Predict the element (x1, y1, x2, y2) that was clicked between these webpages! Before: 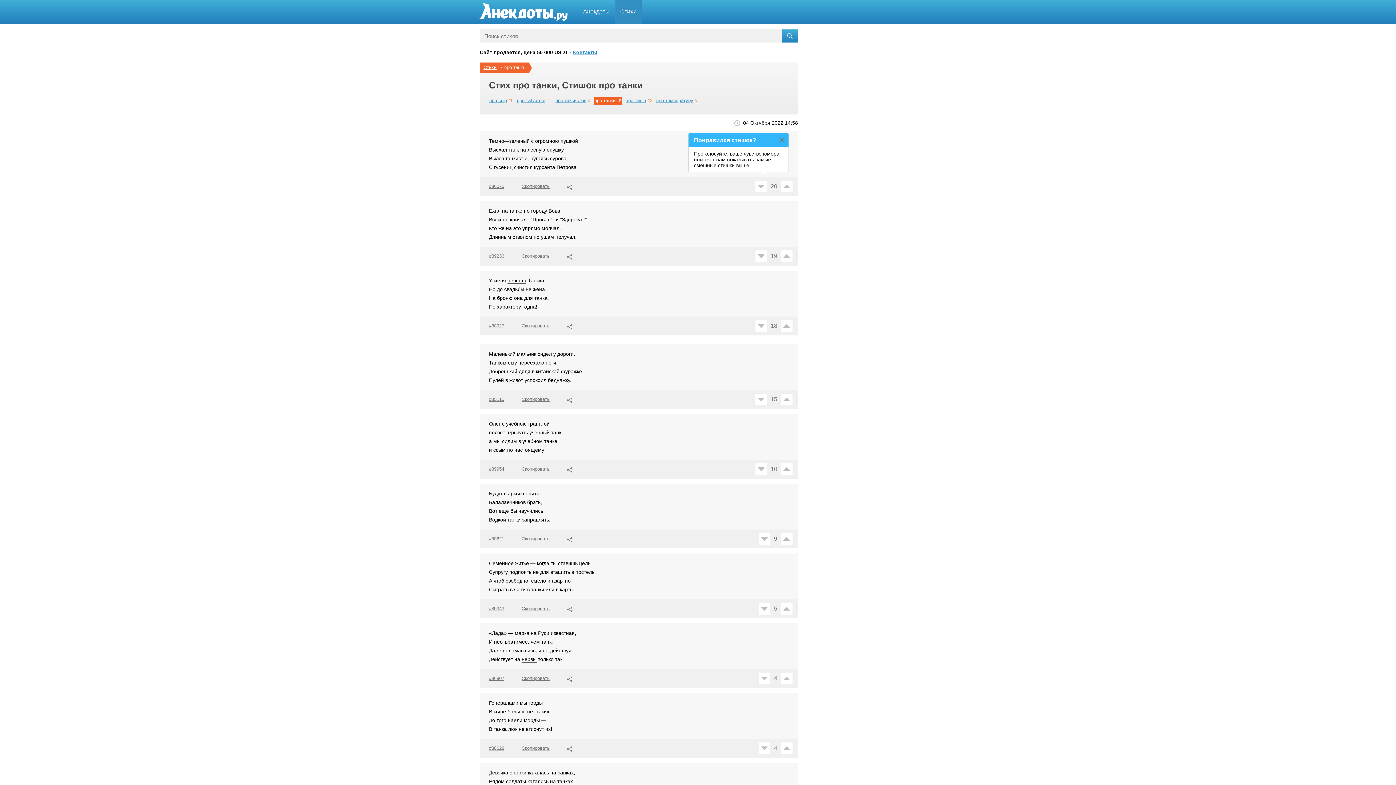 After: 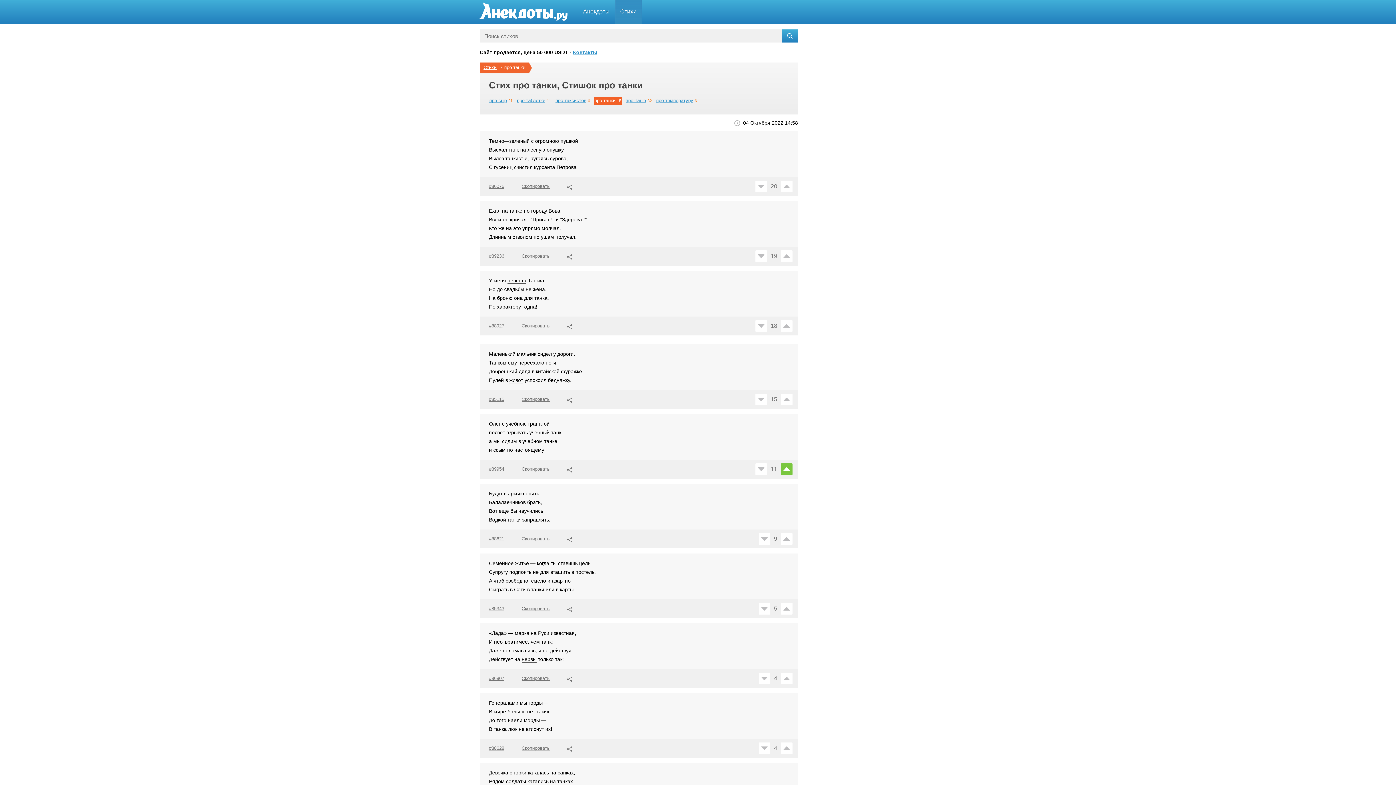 Action: bbox: (781, 463, 792, 475)